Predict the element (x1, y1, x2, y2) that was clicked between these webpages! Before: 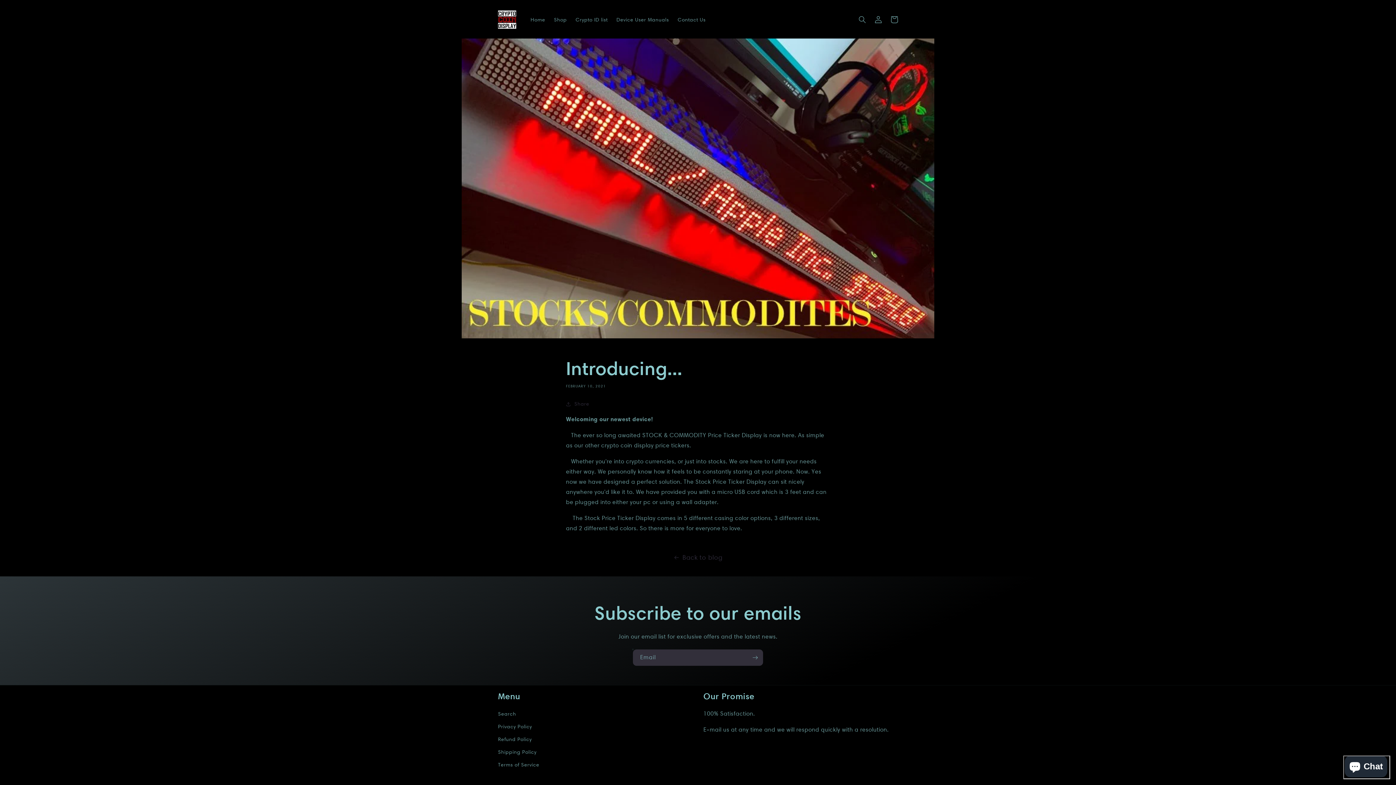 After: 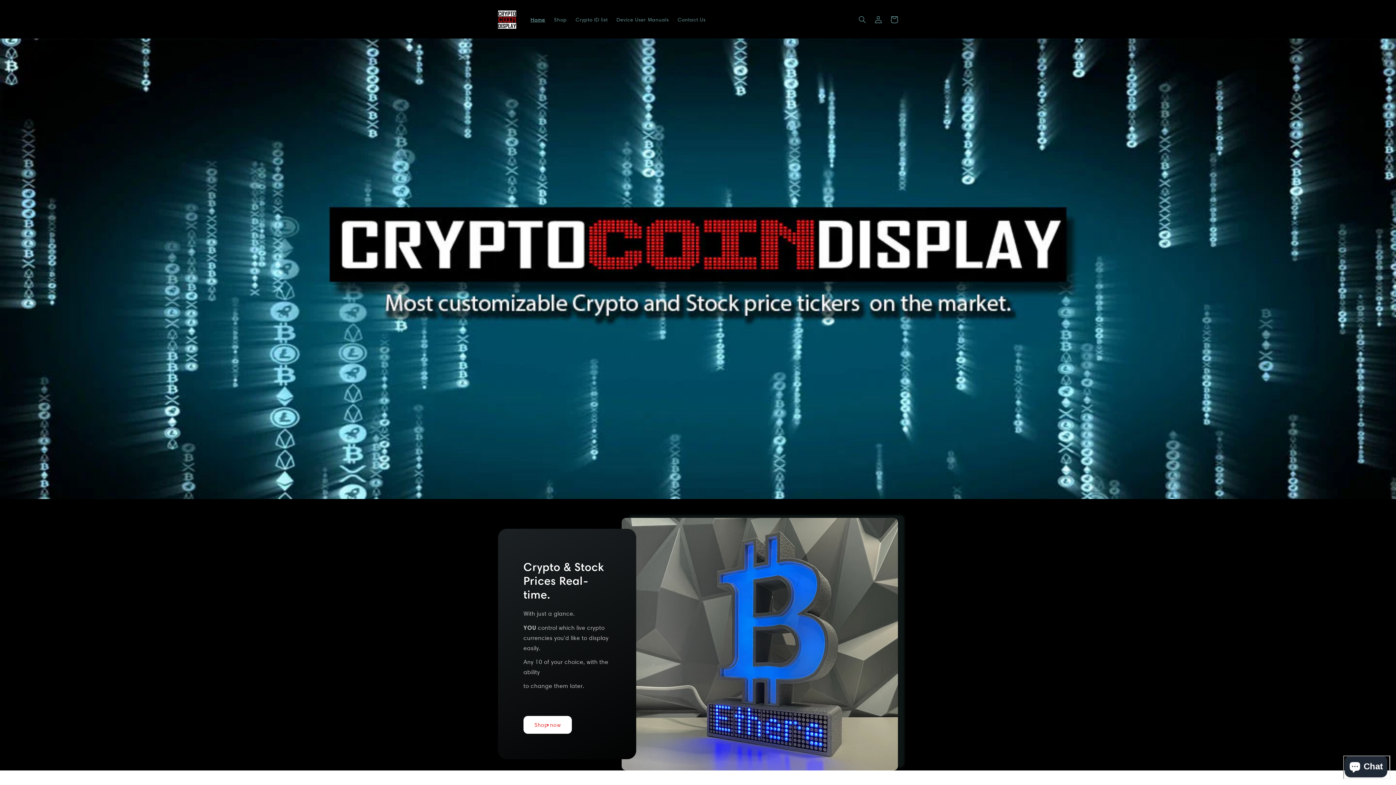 Action: bbox: (526, 11, 549, 27) label: Home